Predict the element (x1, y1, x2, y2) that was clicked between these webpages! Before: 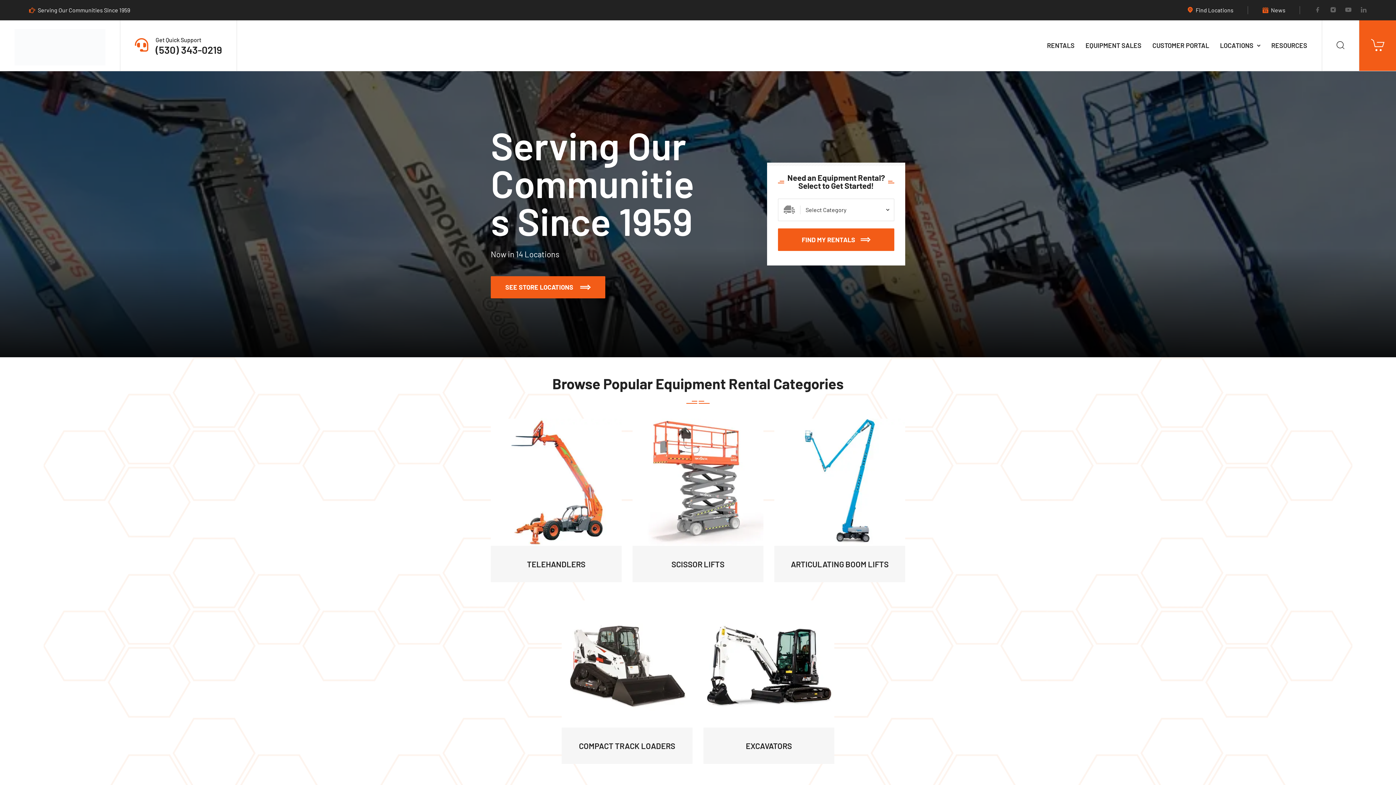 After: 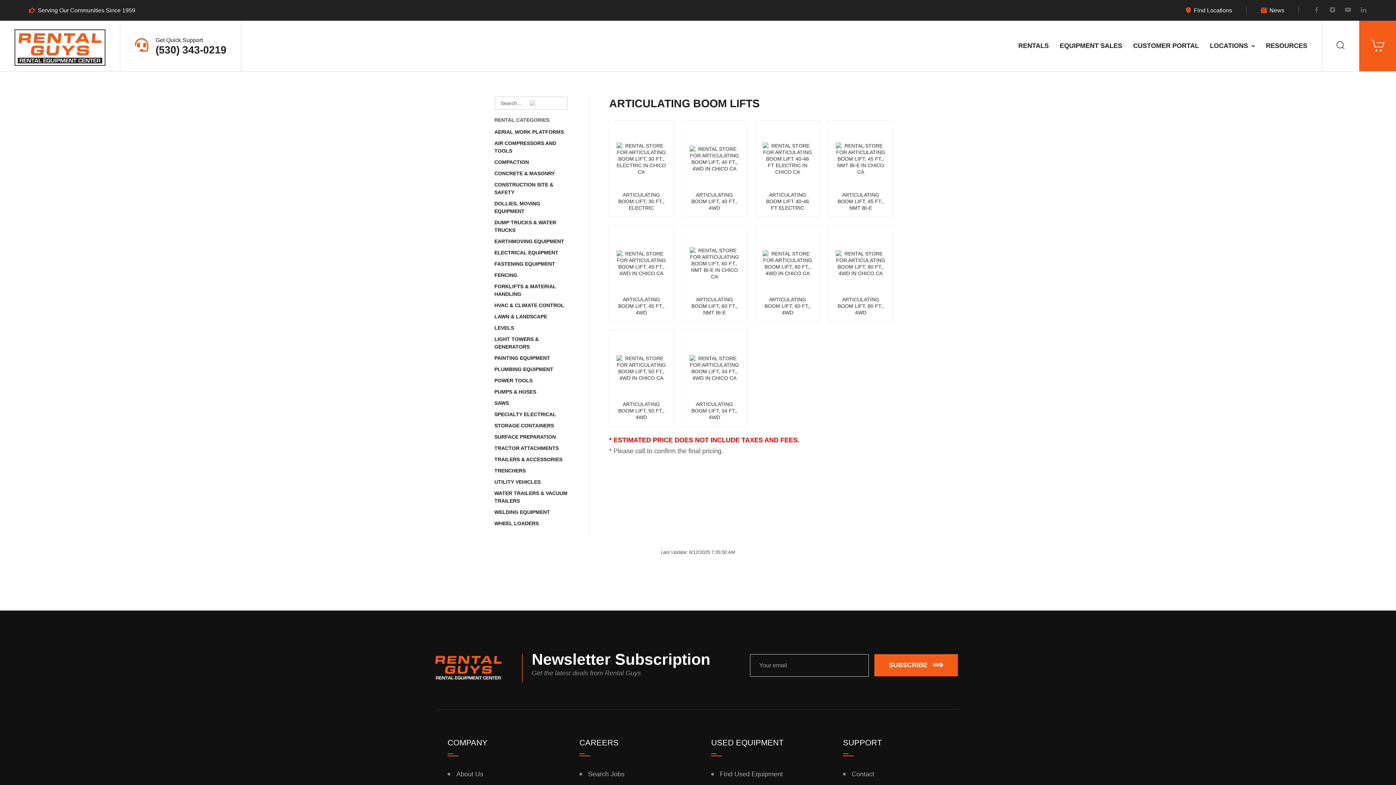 Action: label: ARTICULATING BOOM LIFTS bbox: (774, 419, 905, 582)